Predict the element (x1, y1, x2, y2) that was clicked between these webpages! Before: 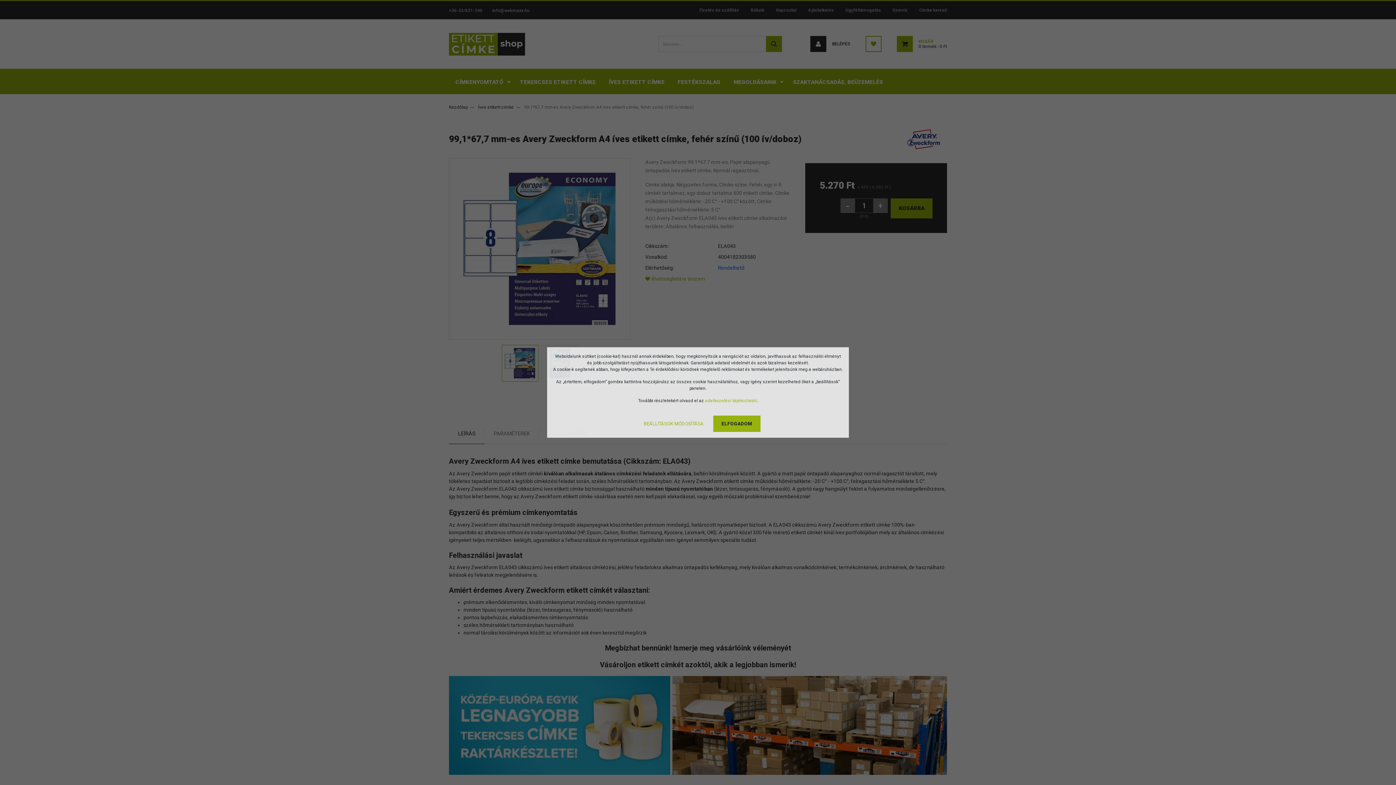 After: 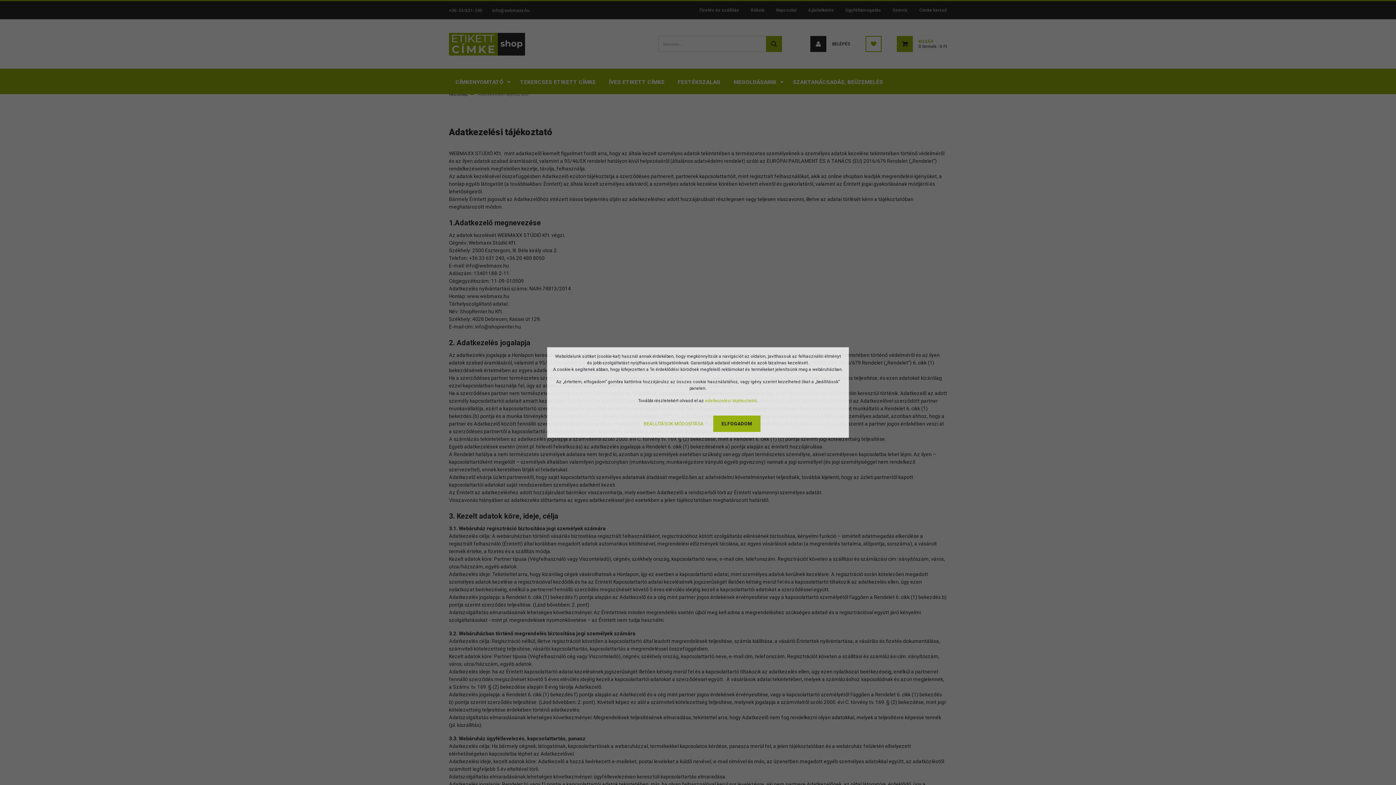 Action: label: adatkezelési tájékoztatót bbox: (705, 398, 756, 403)